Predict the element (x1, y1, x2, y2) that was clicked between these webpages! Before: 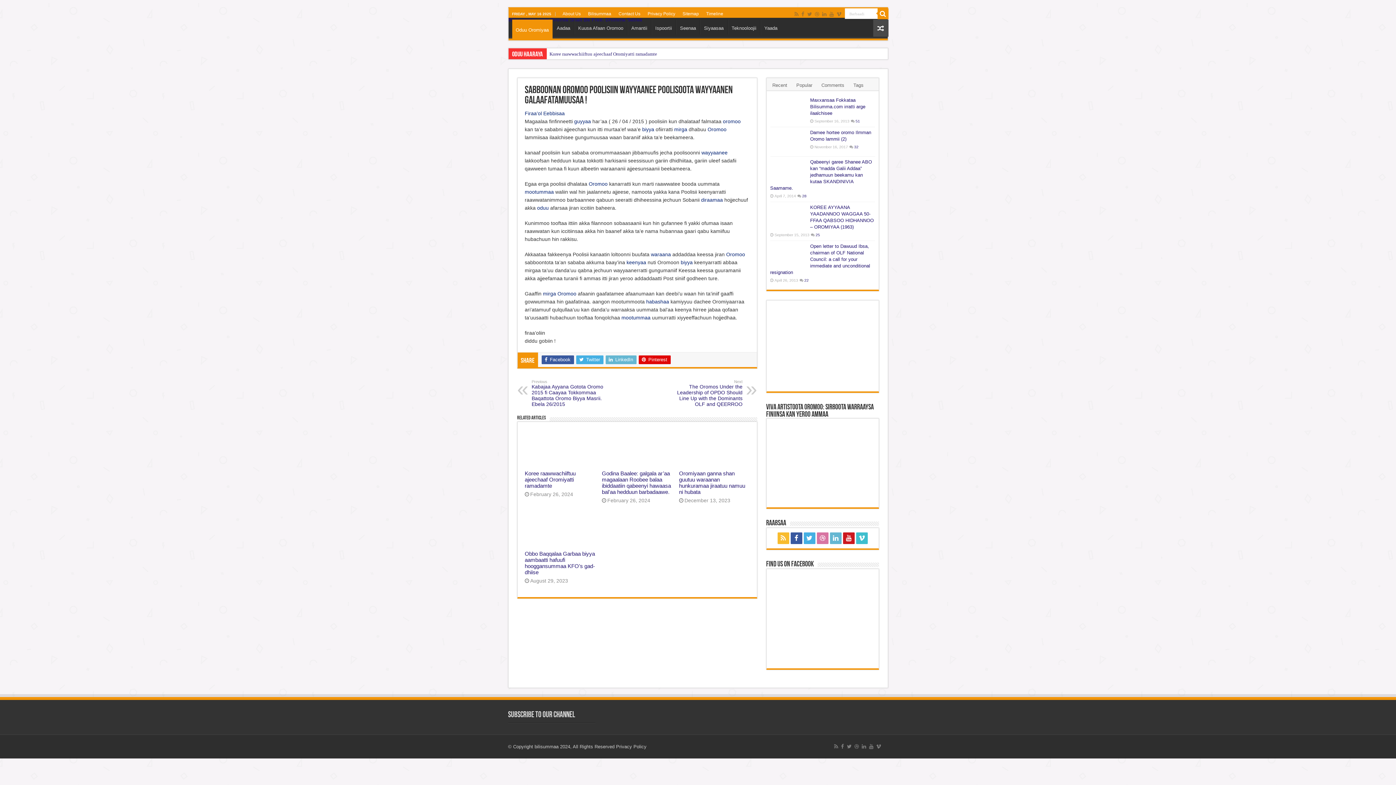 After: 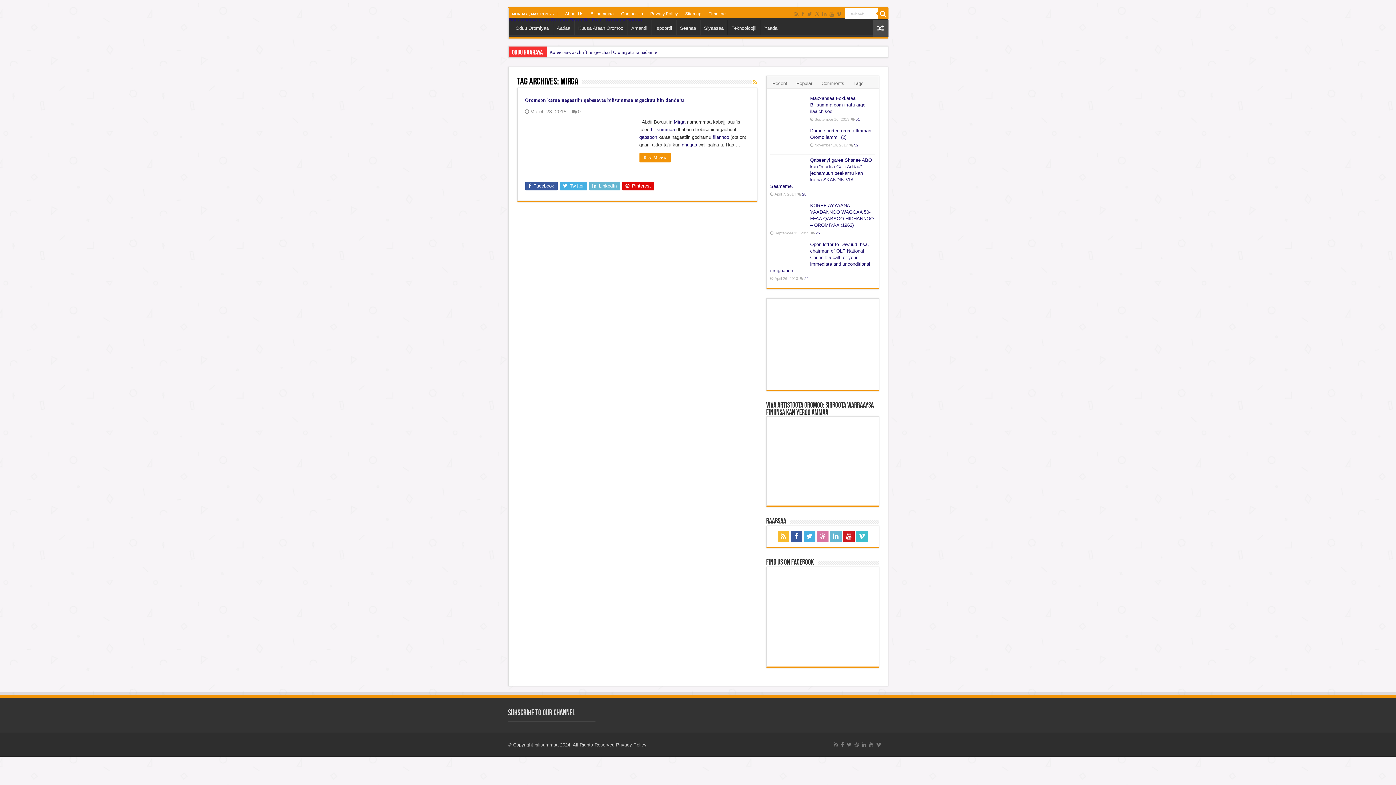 Action: bbox: (543, 290, 556, 296) label: mirga